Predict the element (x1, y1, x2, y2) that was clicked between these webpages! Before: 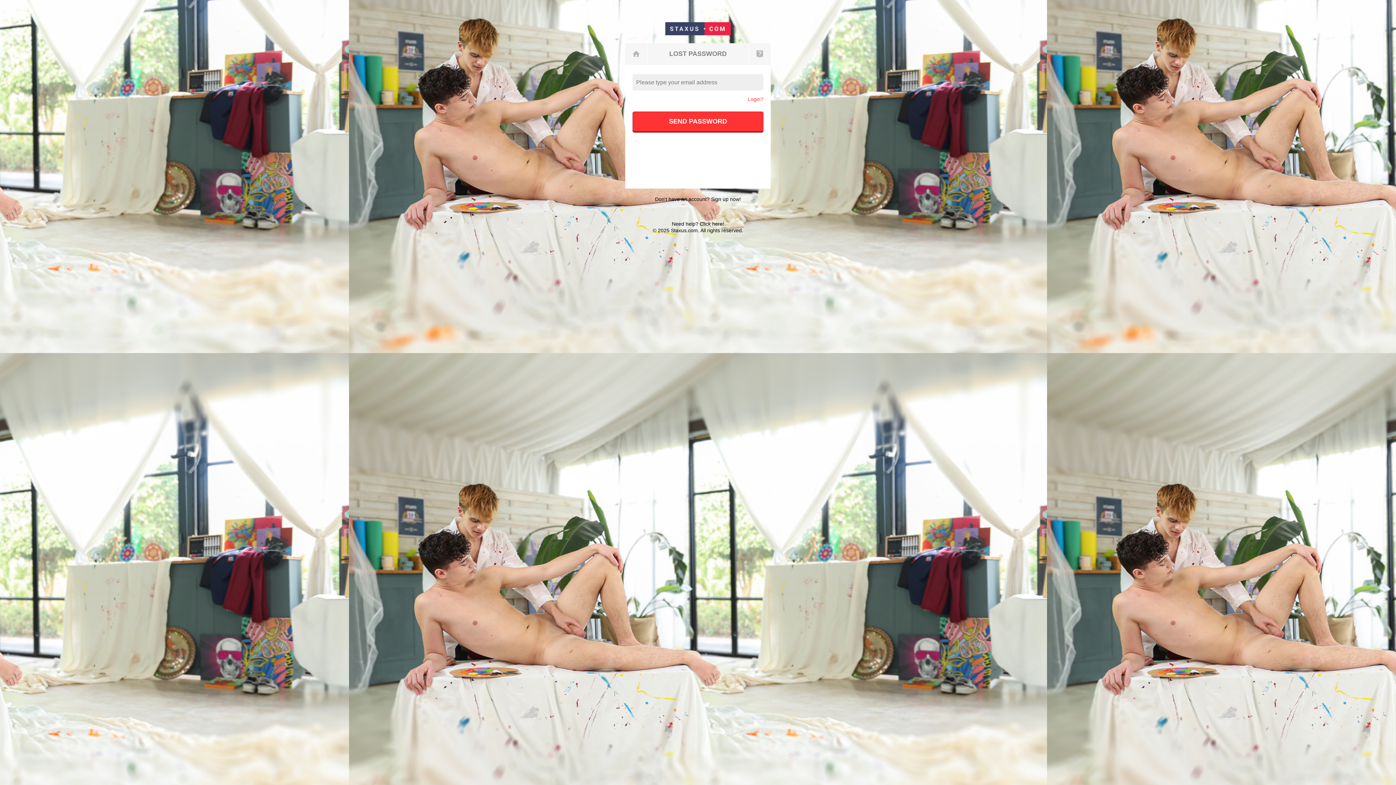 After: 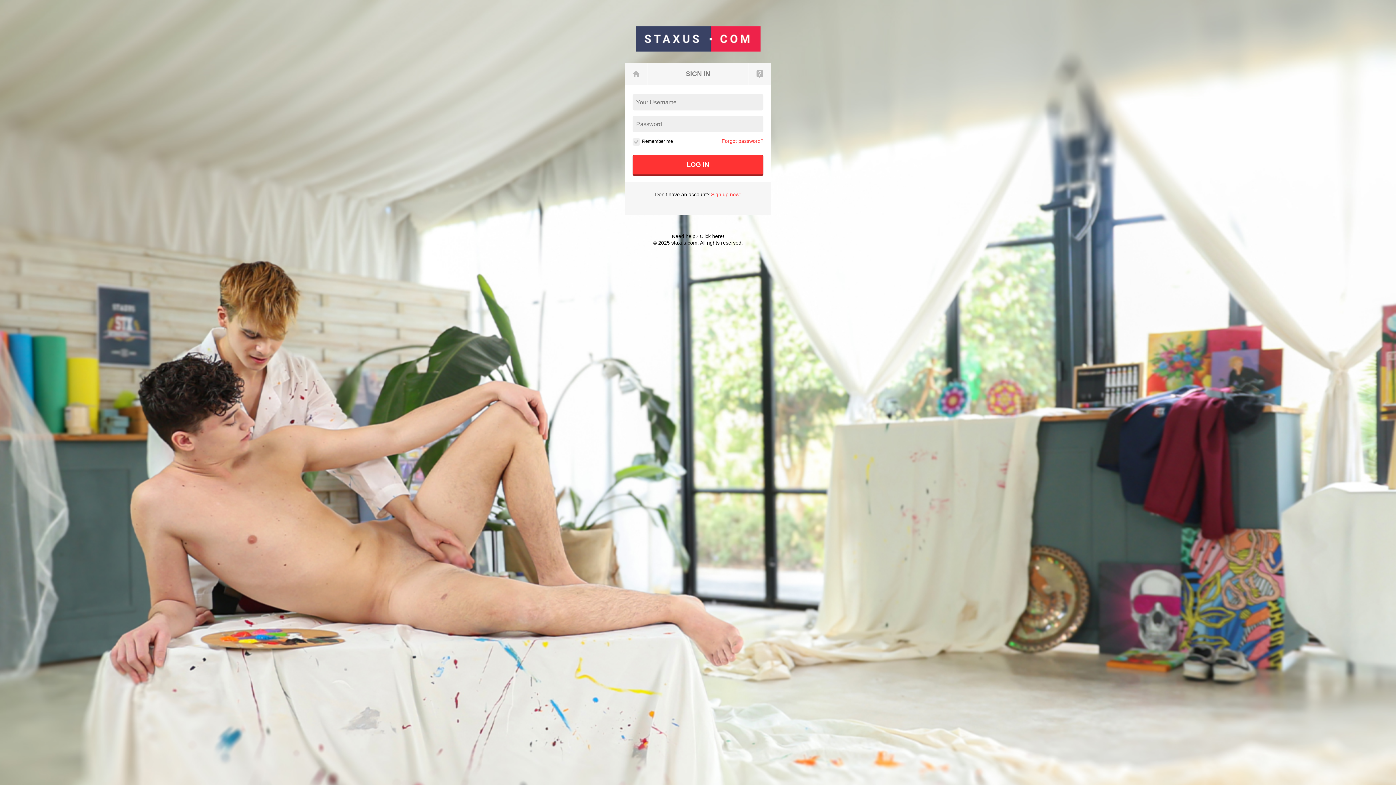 Action: label: Login? bbox: (748, 96, 763, 102)